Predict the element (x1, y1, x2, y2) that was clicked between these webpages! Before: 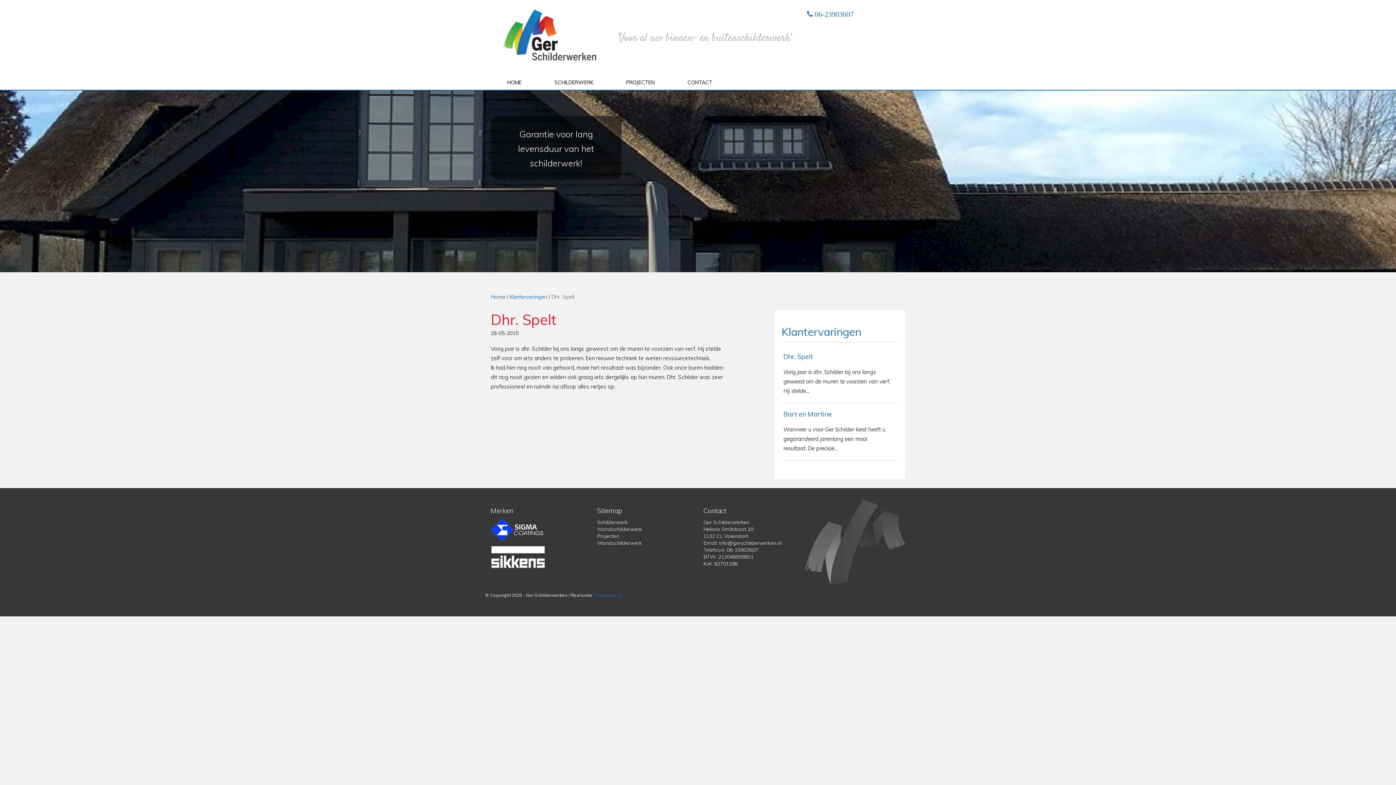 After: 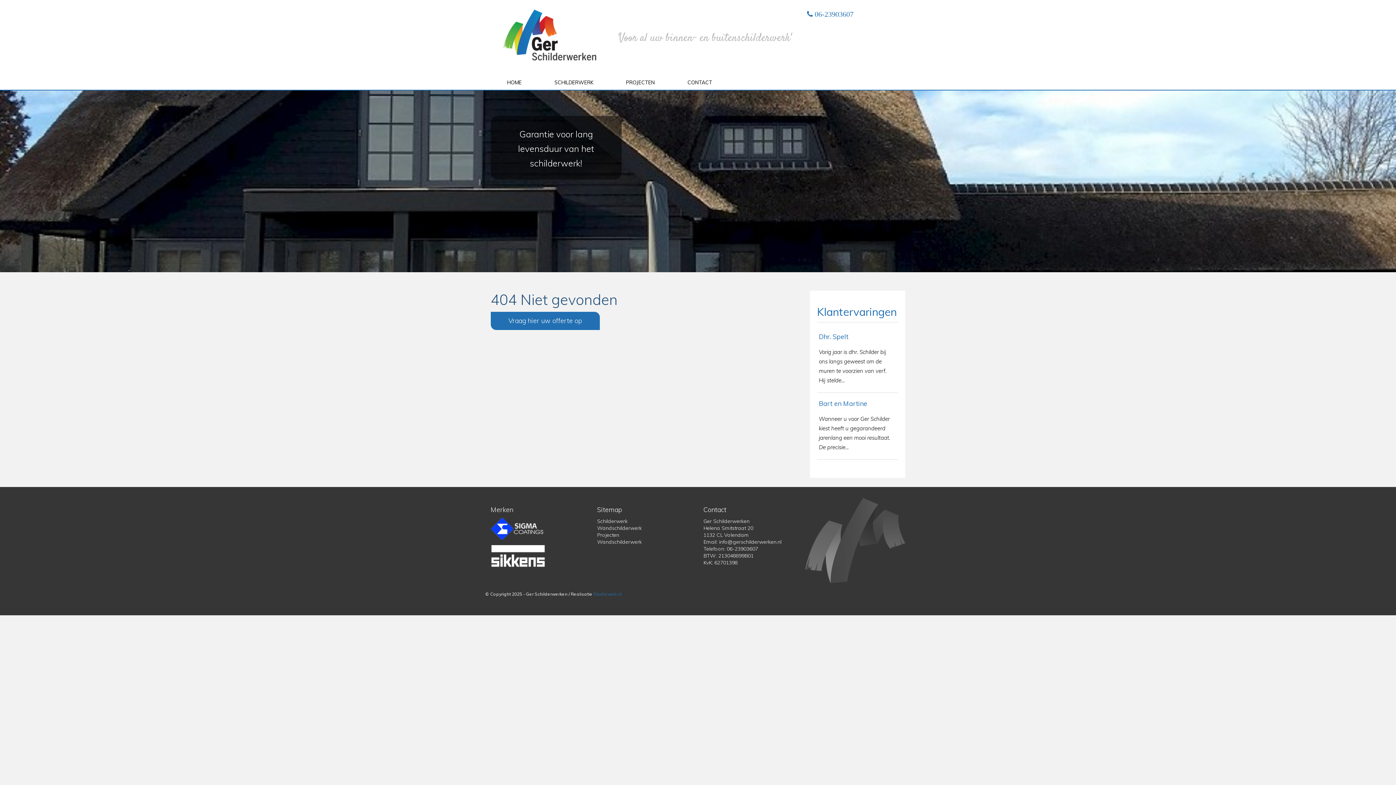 Action: label: Wandschilderwerk bbox: (597, 540, 642, 546)